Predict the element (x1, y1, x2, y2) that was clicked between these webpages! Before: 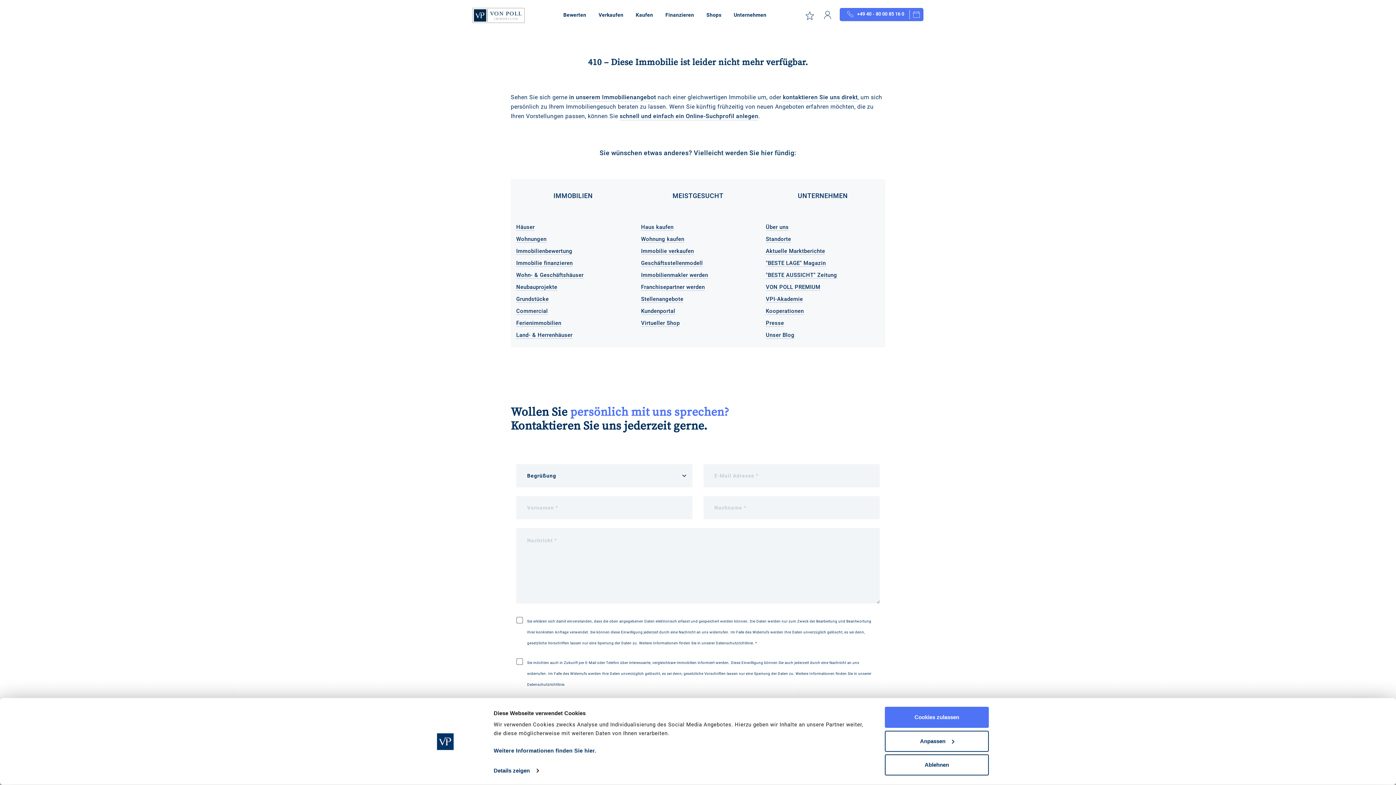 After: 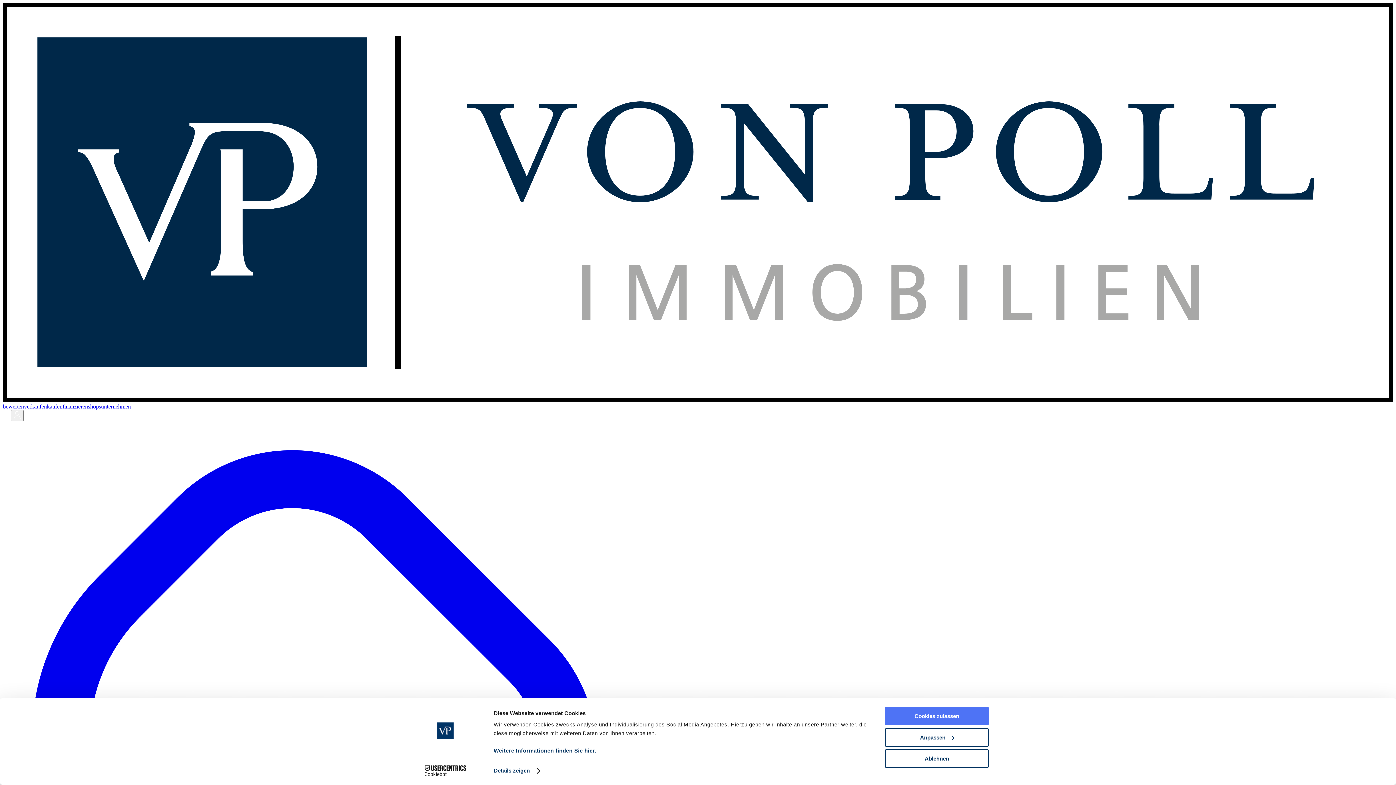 Action: label: Kaufen bbox: (629, 0, 659, 29)